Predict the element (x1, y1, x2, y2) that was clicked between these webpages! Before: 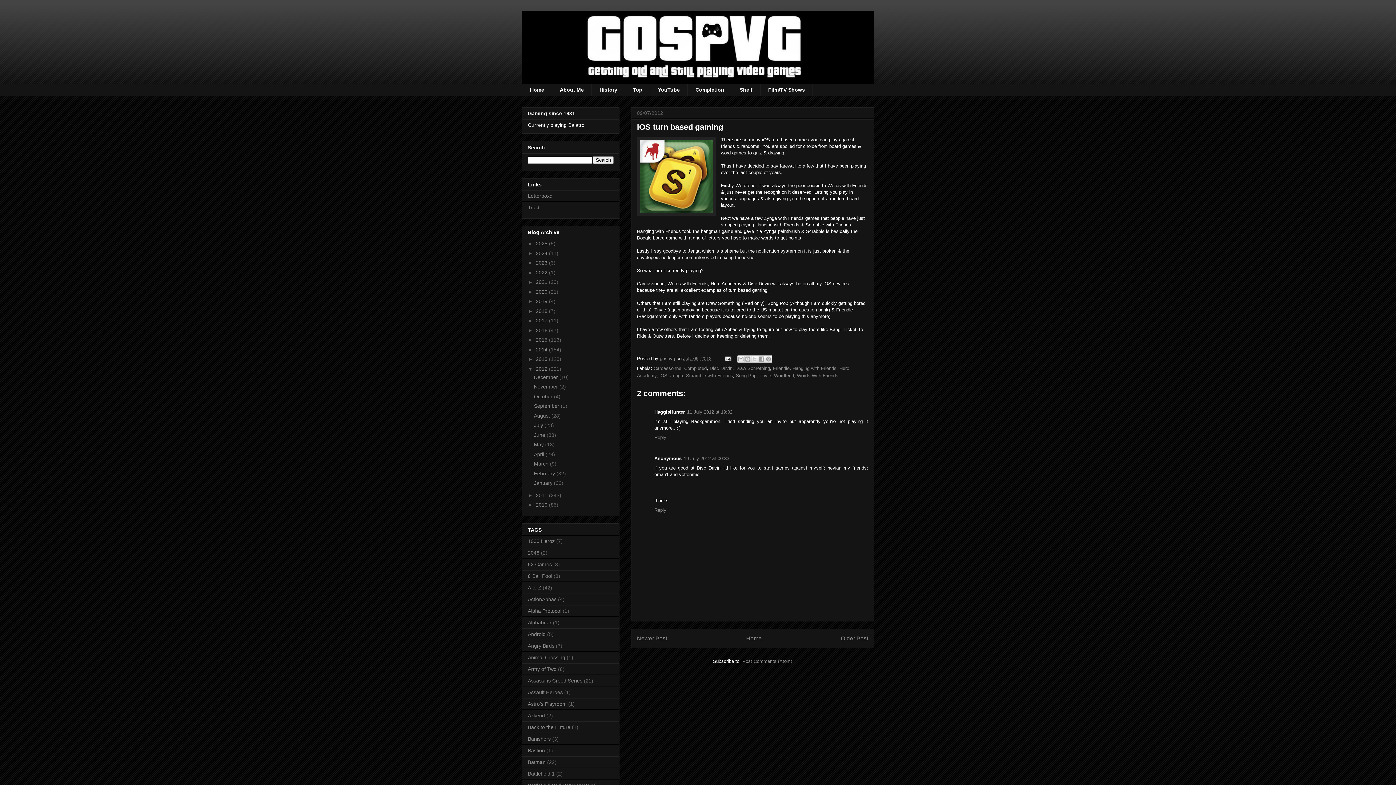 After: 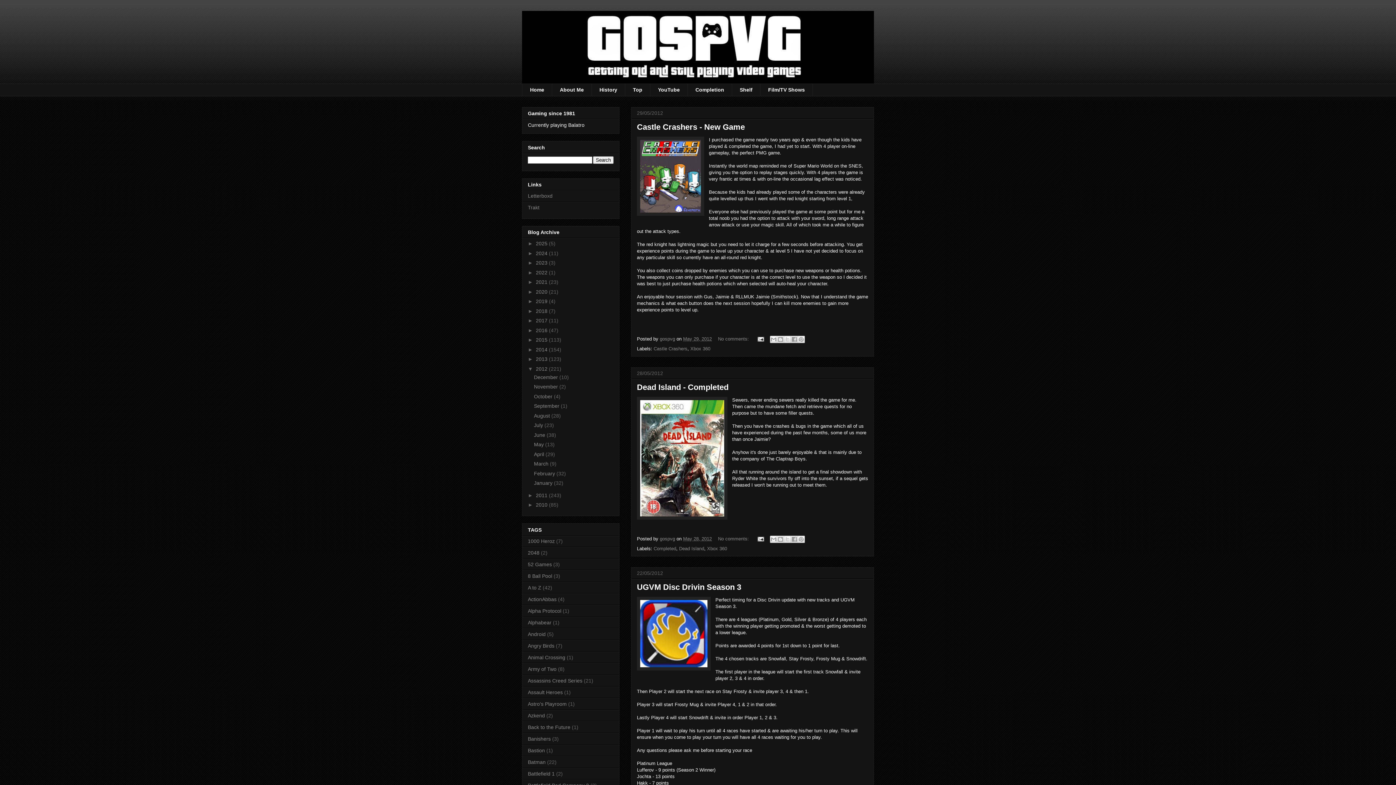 Action: label: May  bbox: (534, 441, 545, 447)